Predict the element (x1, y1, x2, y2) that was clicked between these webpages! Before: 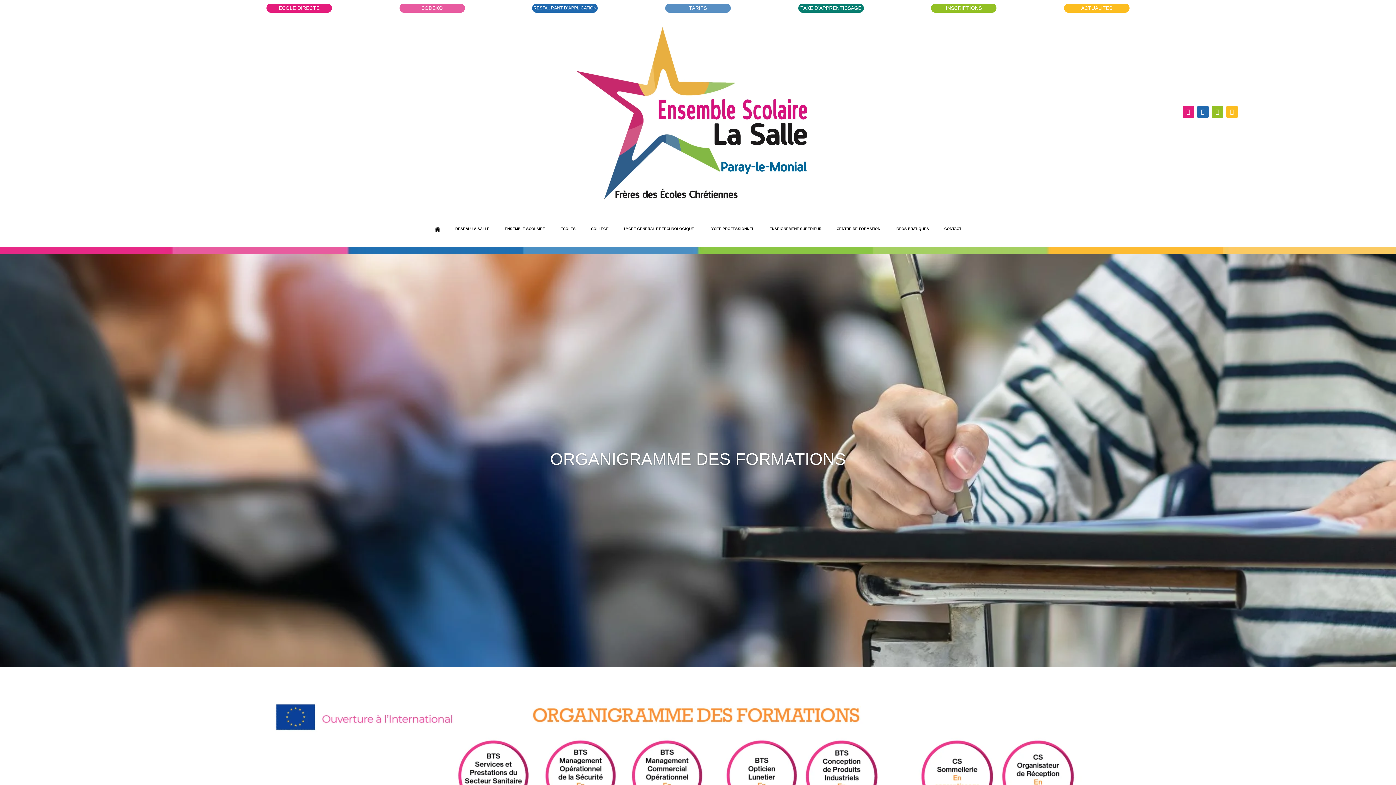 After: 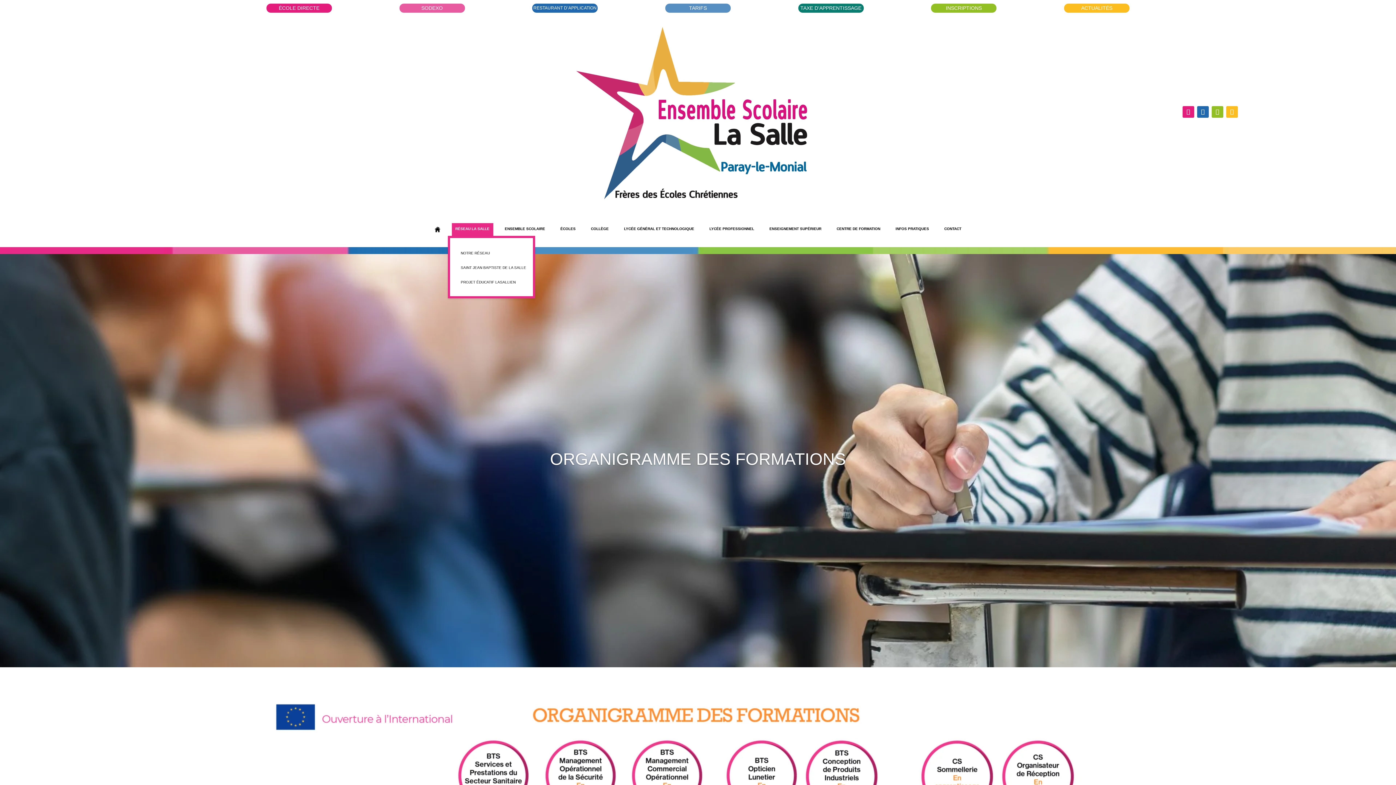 Action: bbox: (451, 223, 493, 236) label: RÉSEAU LA SALLE